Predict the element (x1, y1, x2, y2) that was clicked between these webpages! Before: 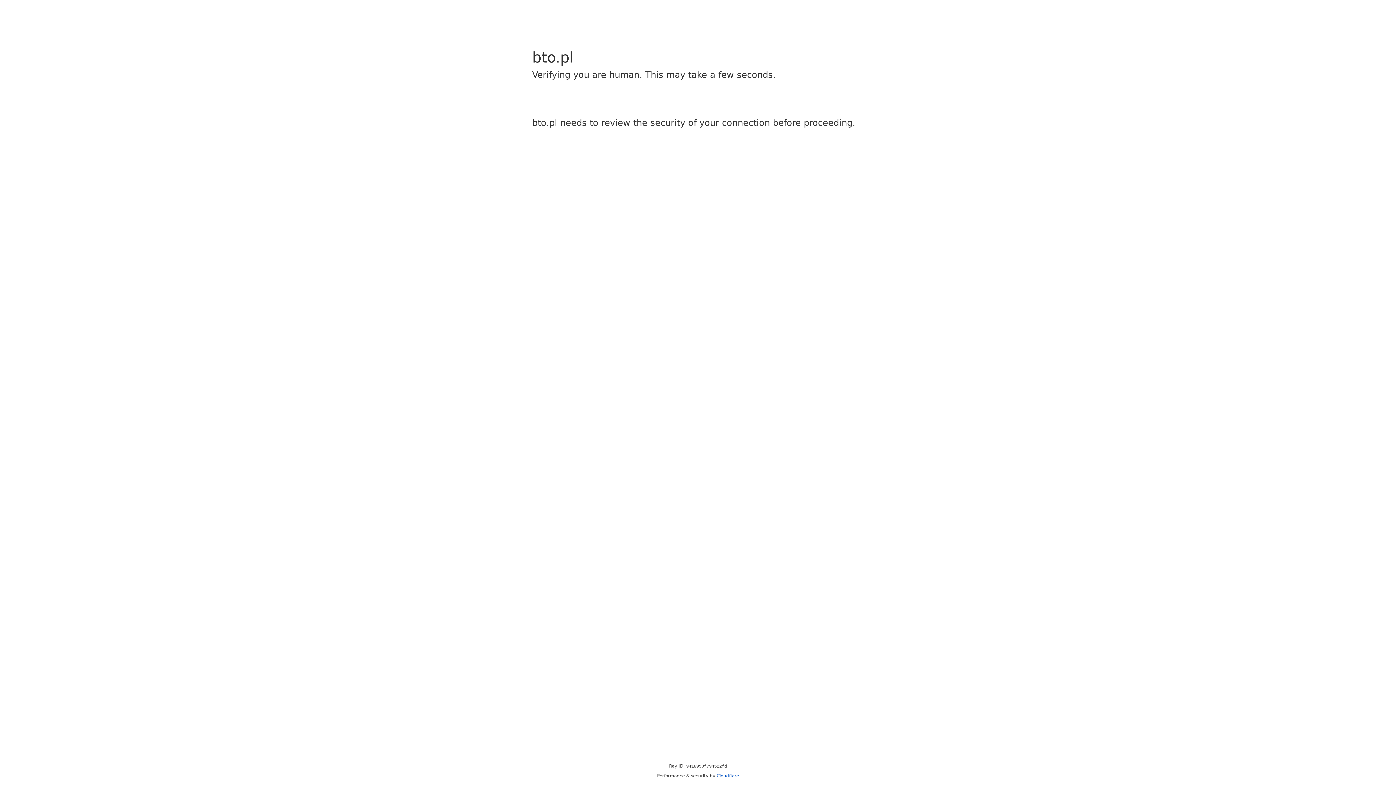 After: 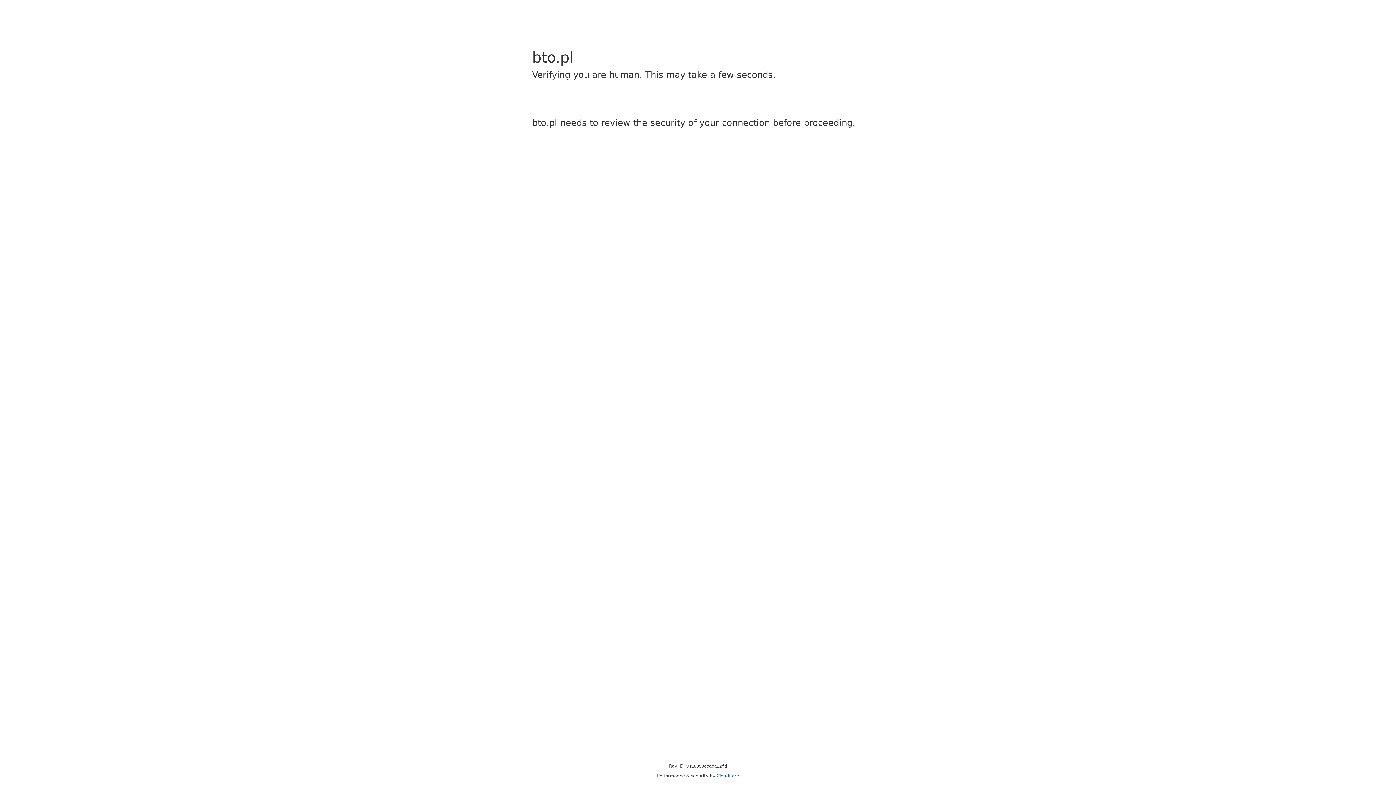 Action: label: Cloudflare bbox: (716, 773, 739, 778)